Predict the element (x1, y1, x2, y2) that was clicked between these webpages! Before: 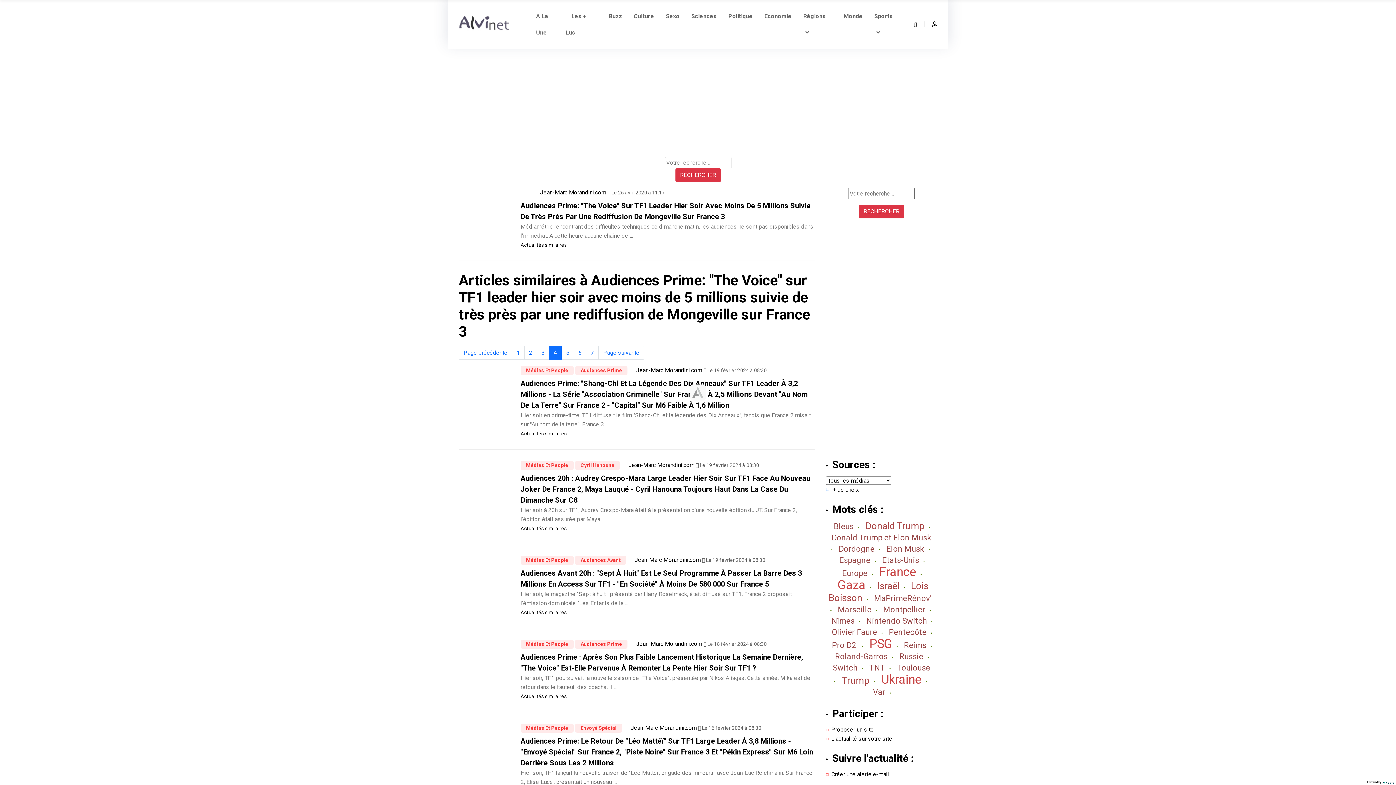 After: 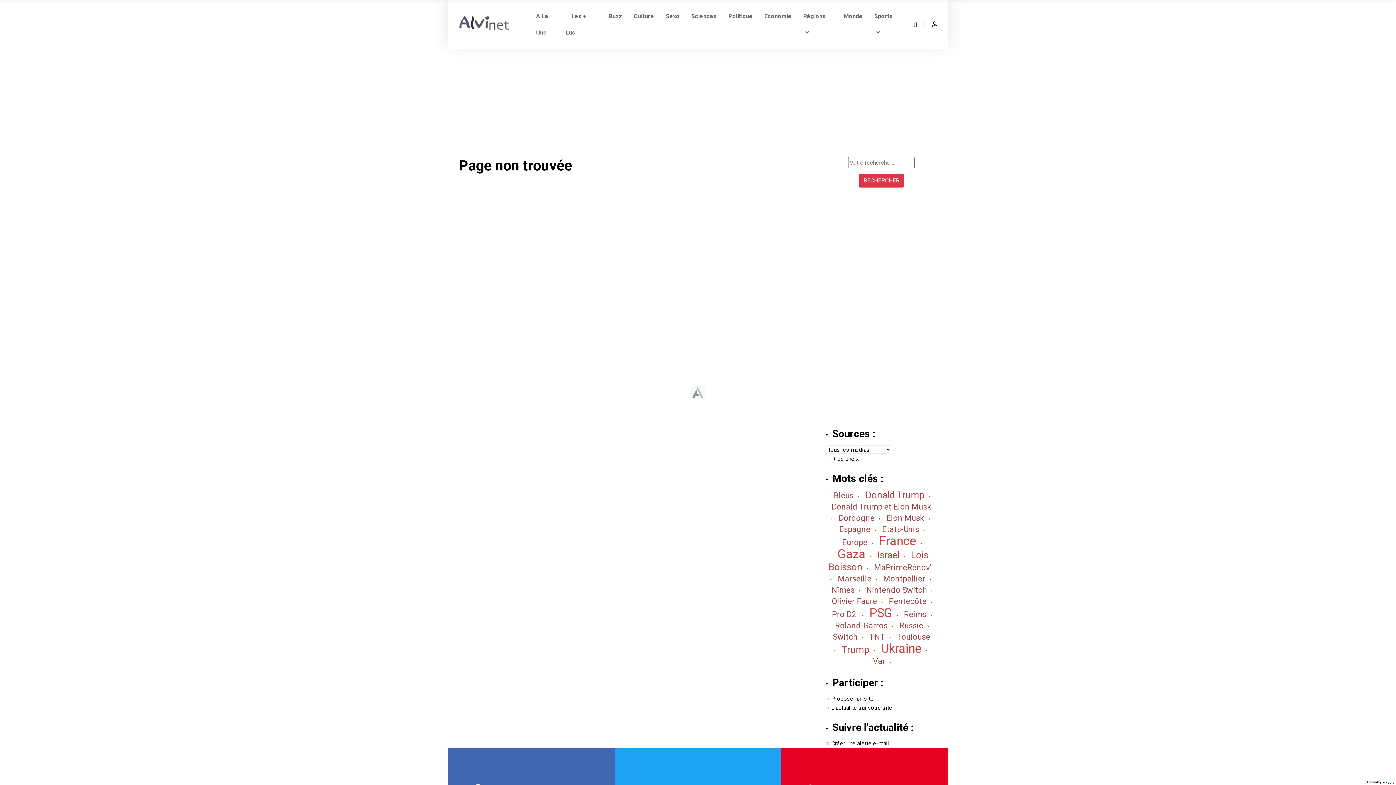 Action: bbox: (520, 430, 566, 436) label: Actualités similaires